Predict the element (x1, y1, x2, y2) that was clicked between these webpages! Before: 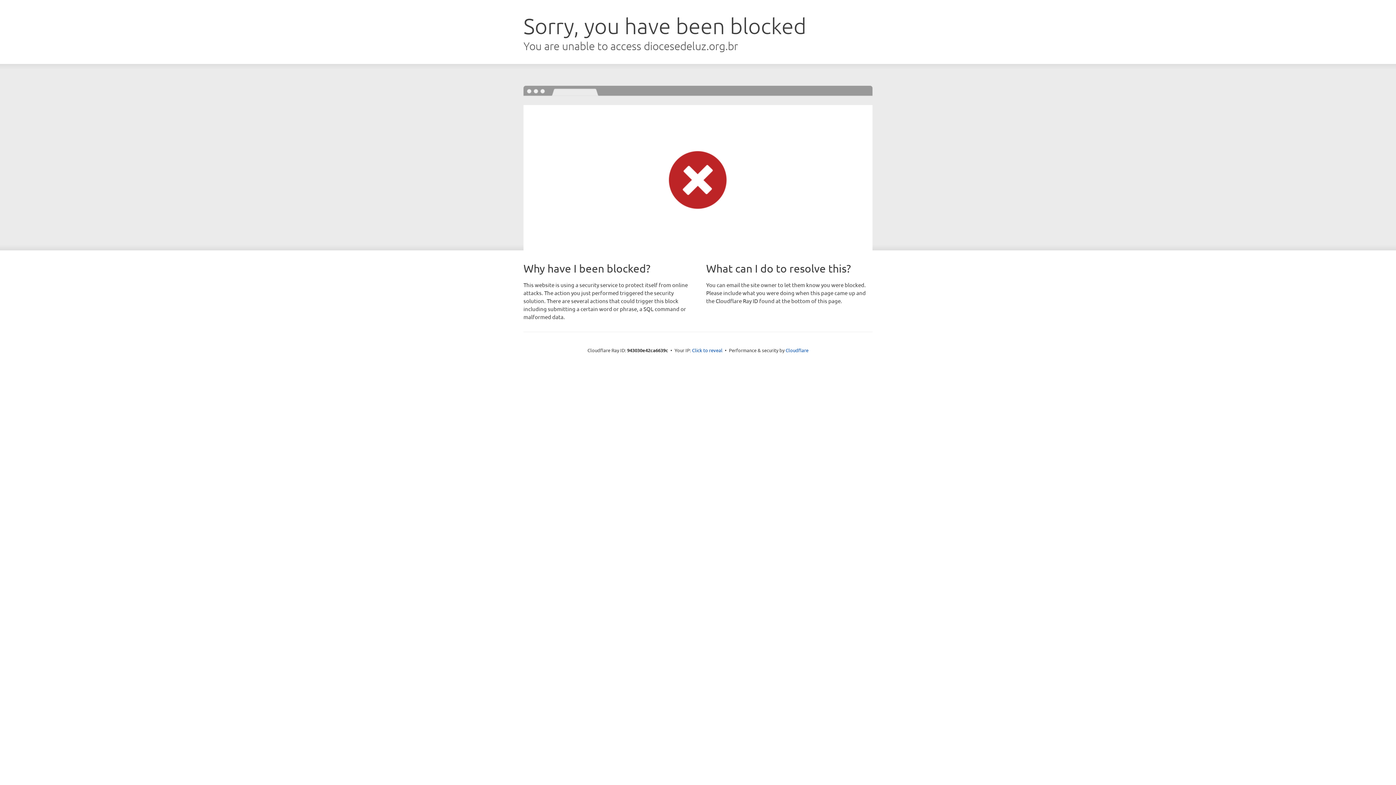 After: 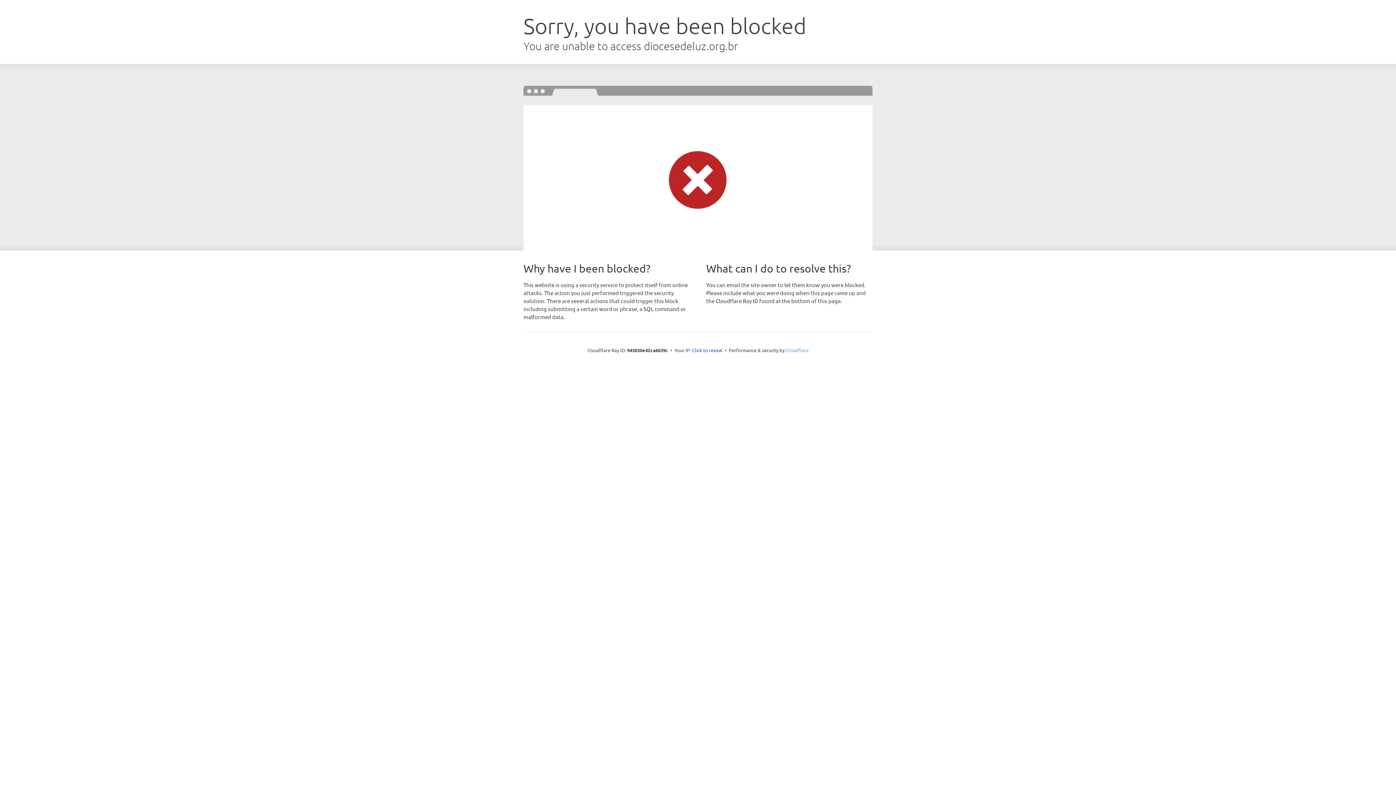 Action: bbox: (785, 347, 808, 353) label: Cloudflare